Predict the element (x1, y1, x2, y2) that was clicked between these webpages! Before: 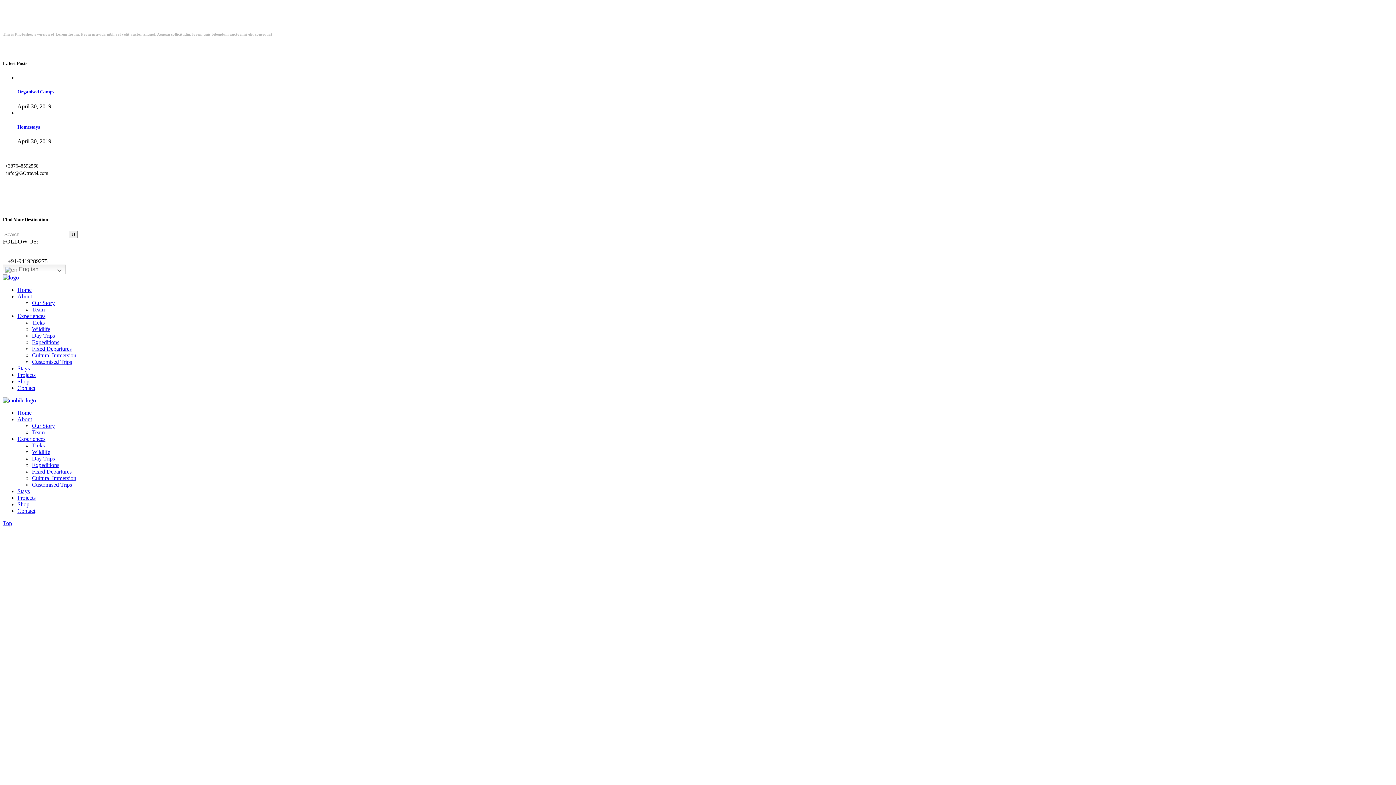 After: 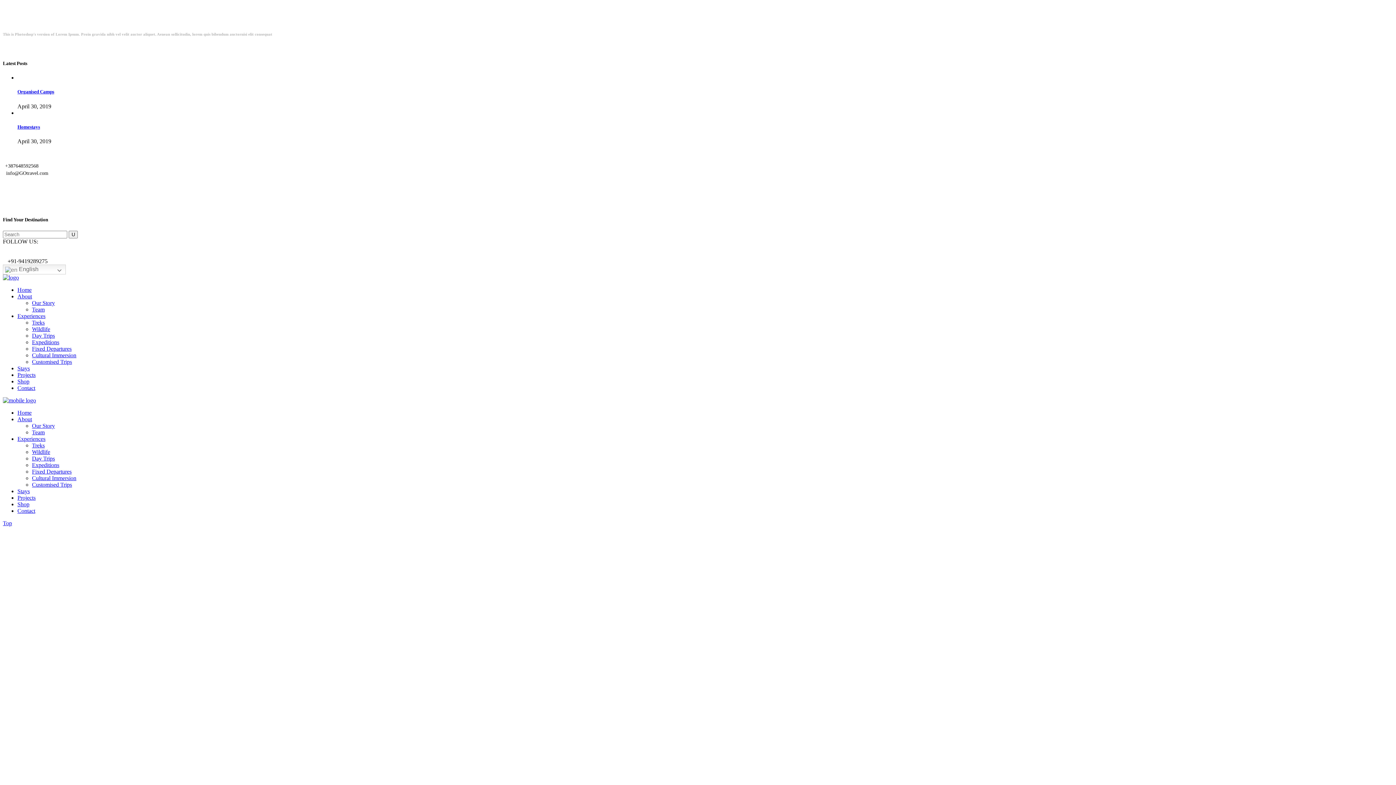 Action: bbox: (17, 312, 45, 319) label: Experiences